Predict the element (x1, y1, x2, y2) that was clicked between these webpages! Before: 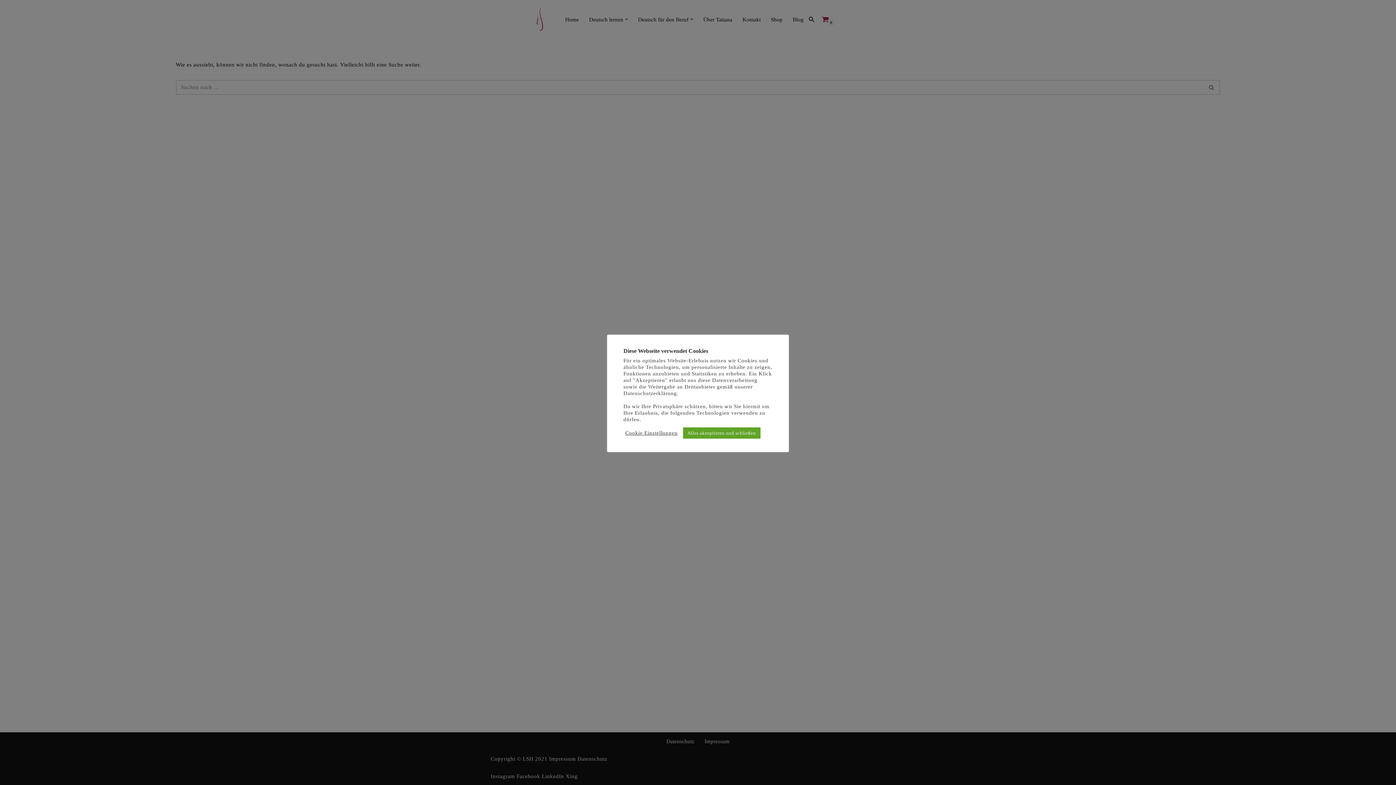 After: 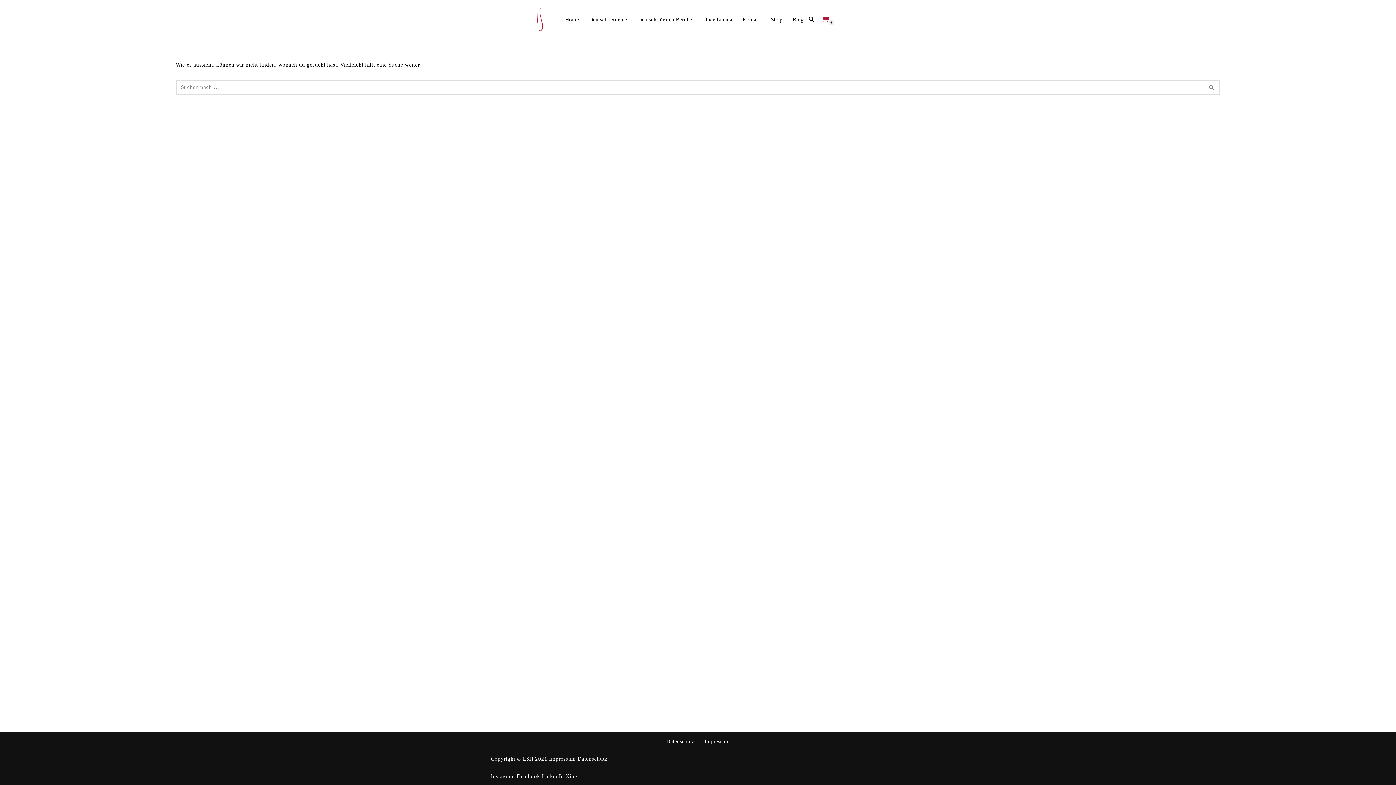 Action: label: Alles akzeptieren und schließen bbox: (683, 427, 760, 438)